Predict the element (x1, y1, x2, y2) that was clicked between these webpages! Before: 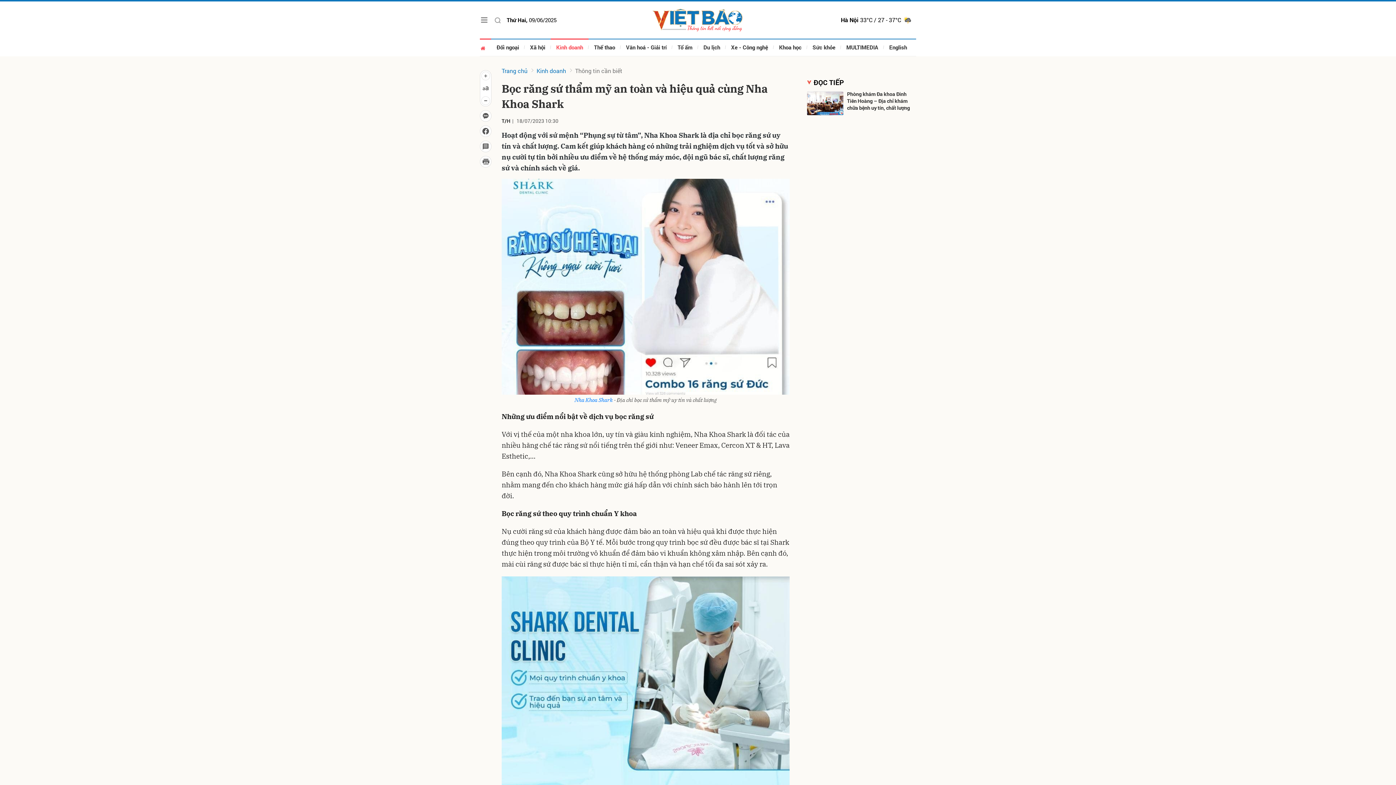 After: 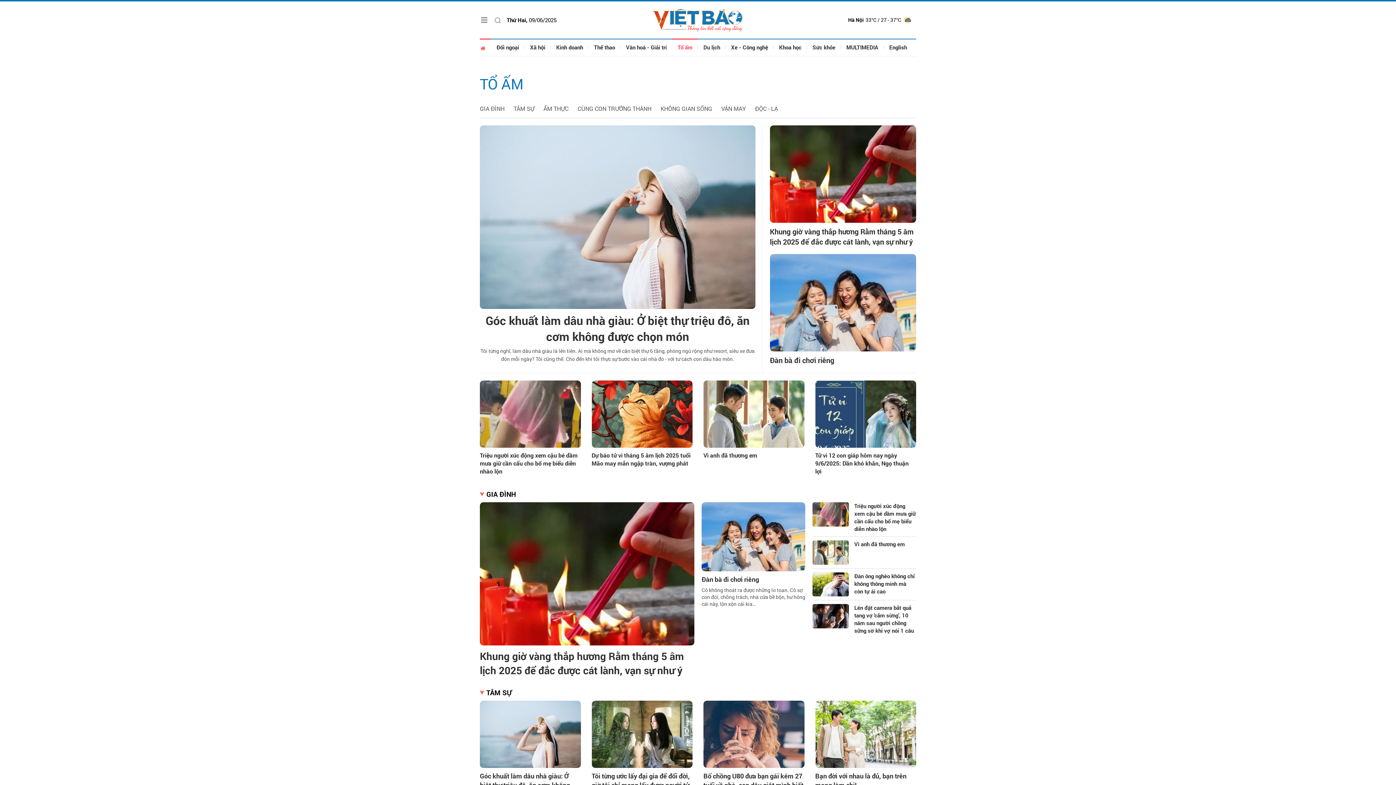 Action: bbox: (672, 38, 698, 56) label: Tổ ấm